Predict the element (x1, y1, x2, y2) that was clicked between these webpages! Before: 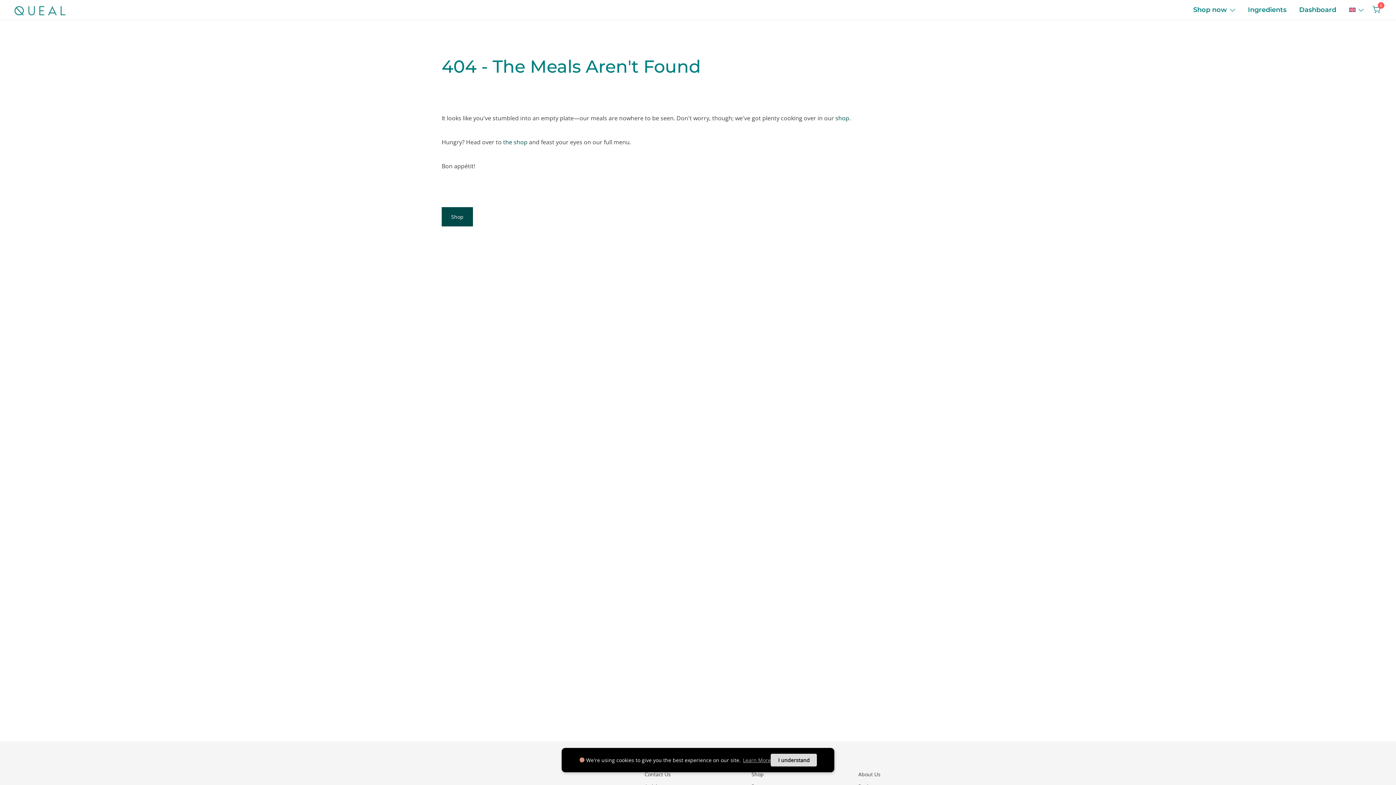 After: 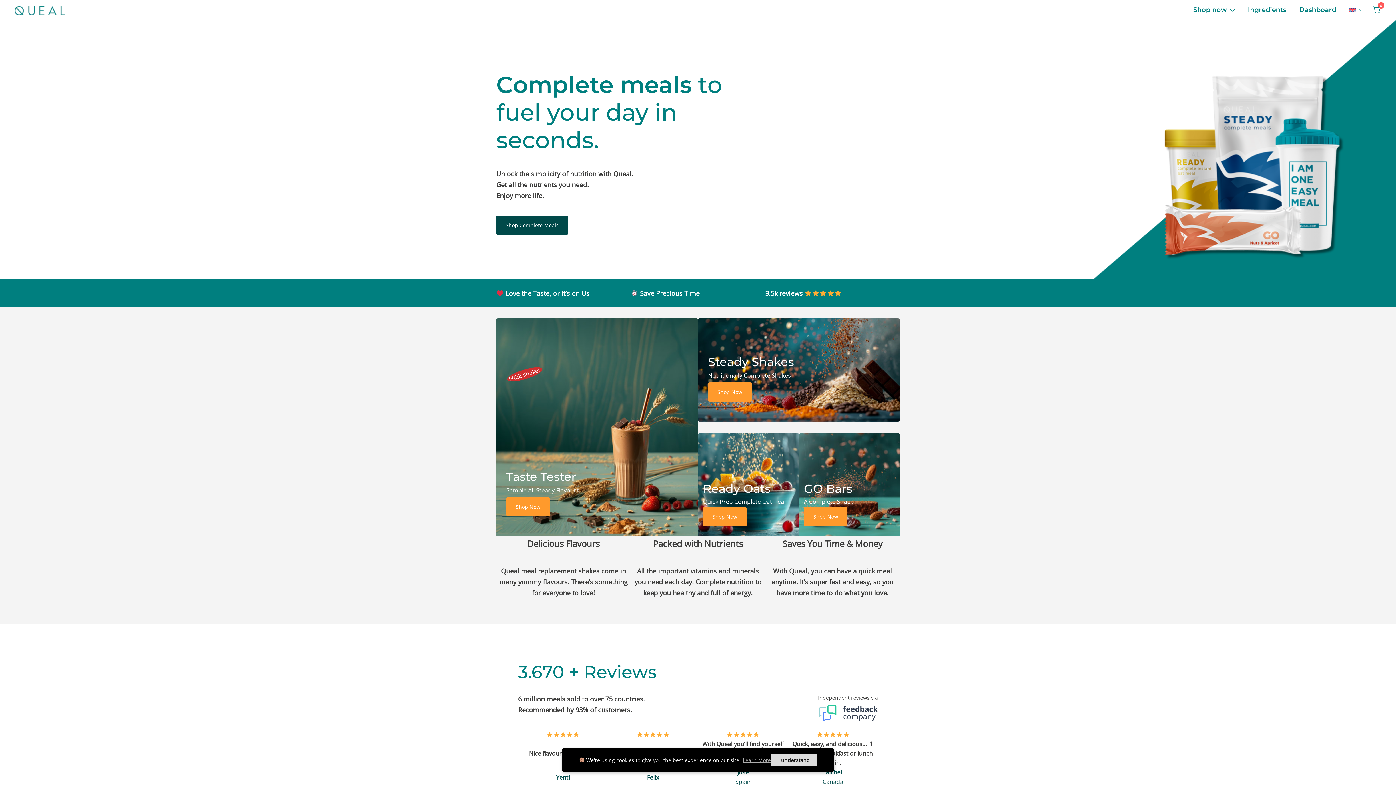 Action: bbox: (1349, 0, 1355, 18)